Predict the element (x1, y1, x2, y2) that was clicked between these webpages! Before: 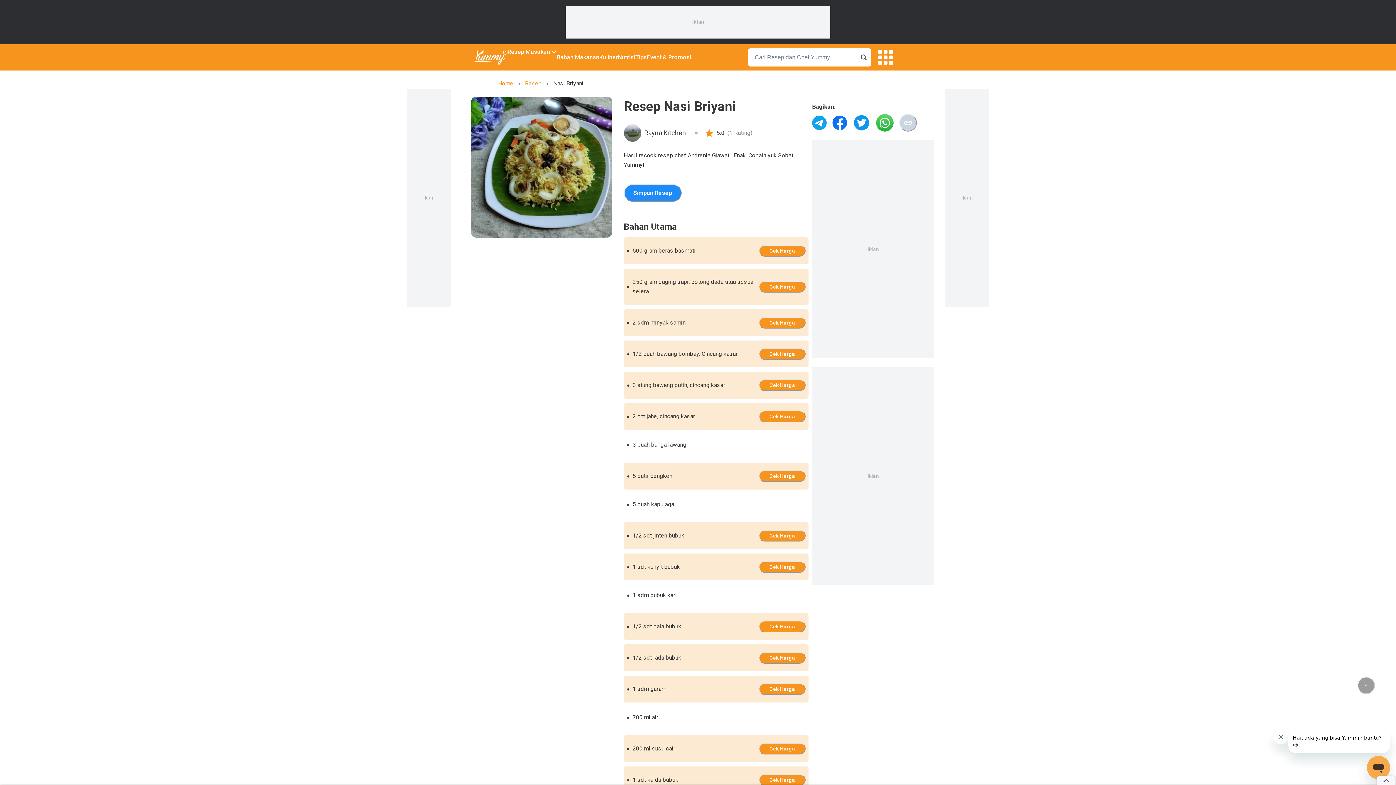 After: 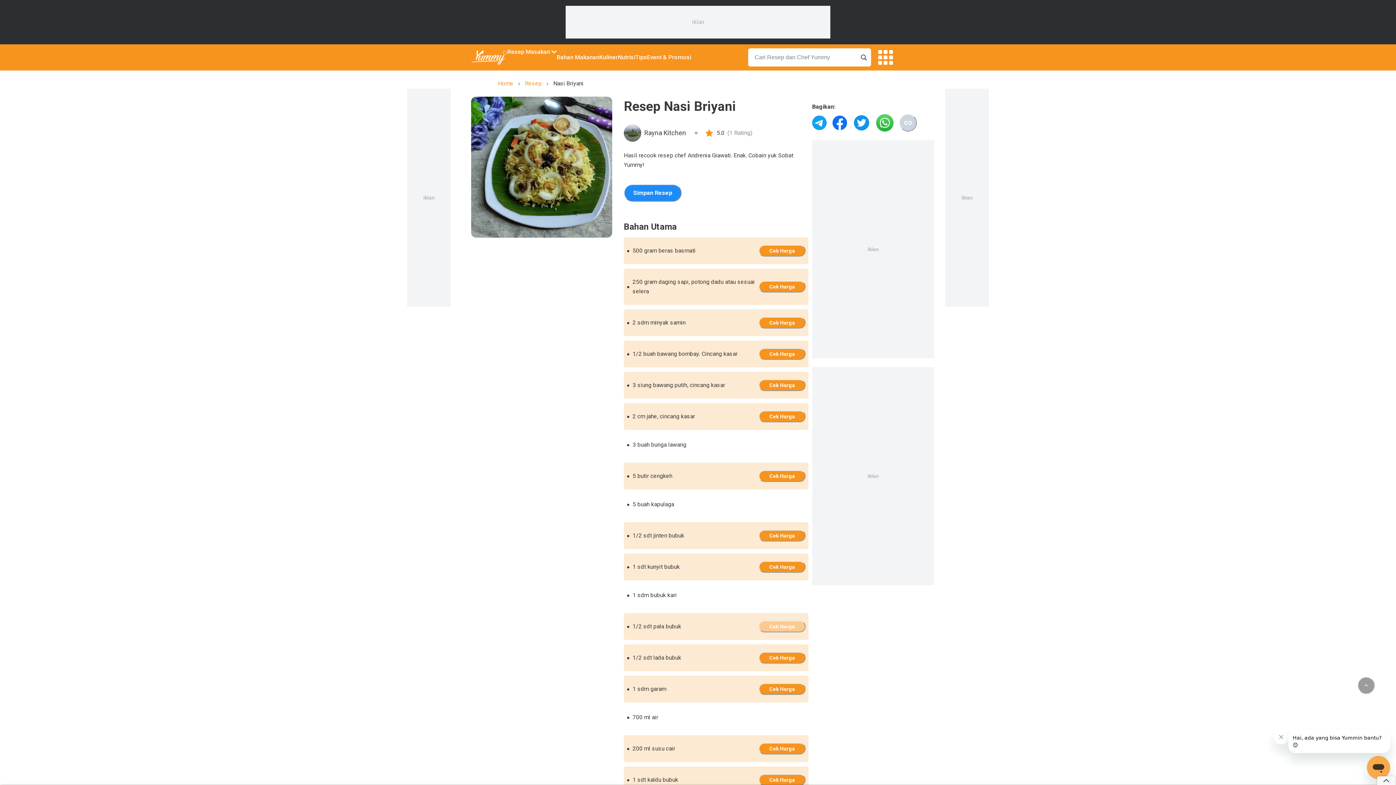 Action: bbox: (784, 611, 805, 623)